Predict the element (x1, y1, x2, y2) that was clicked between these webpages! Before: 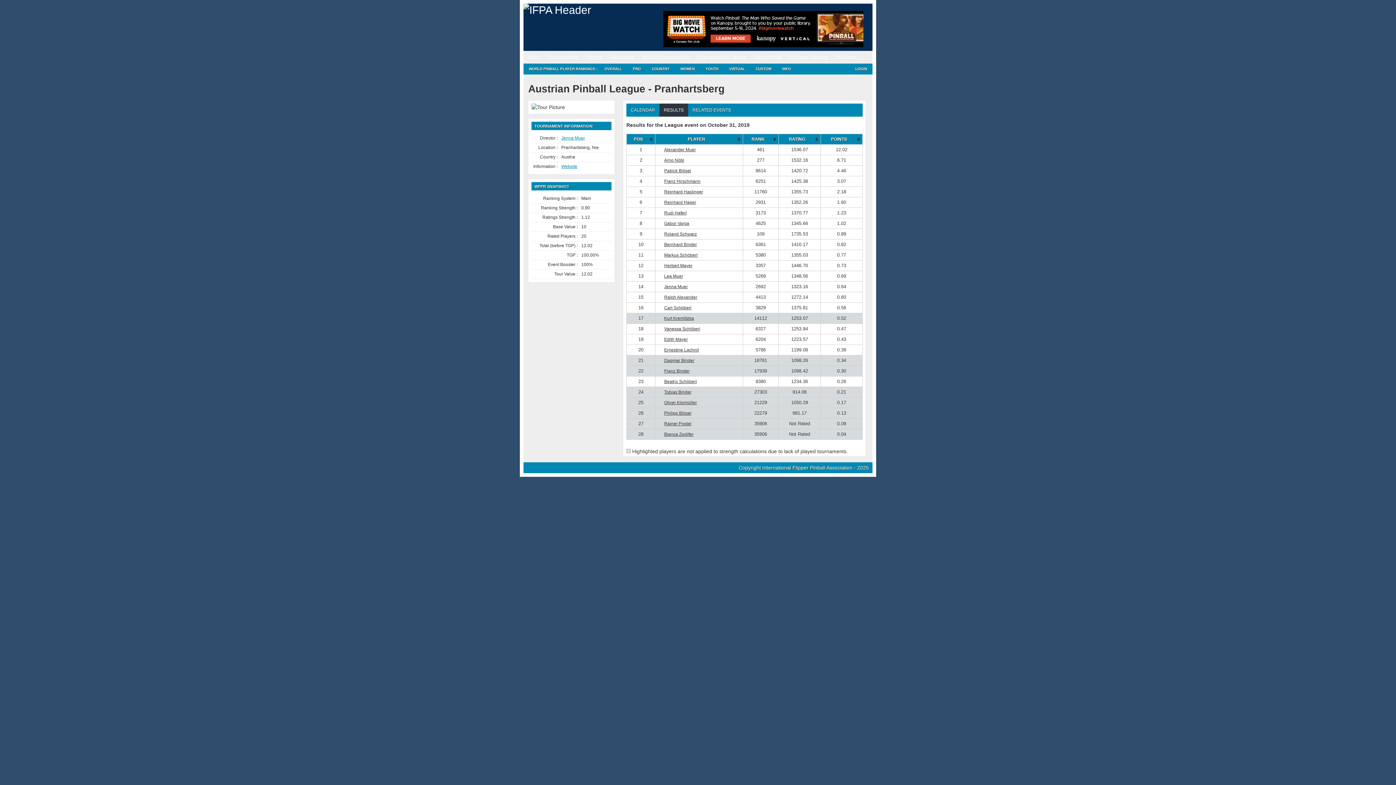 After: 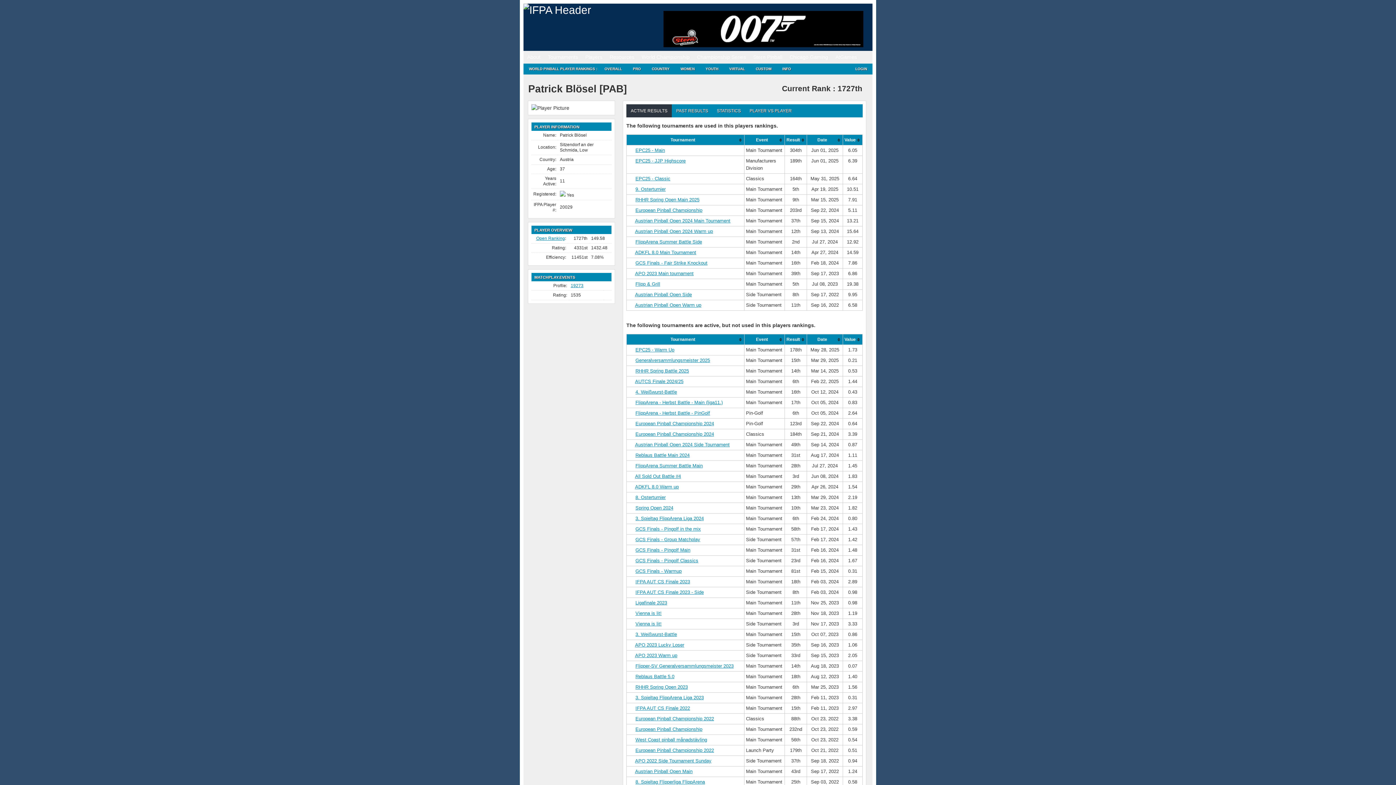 Action: label: Patrick Blösel bbox: (664, 168, 691, 173)